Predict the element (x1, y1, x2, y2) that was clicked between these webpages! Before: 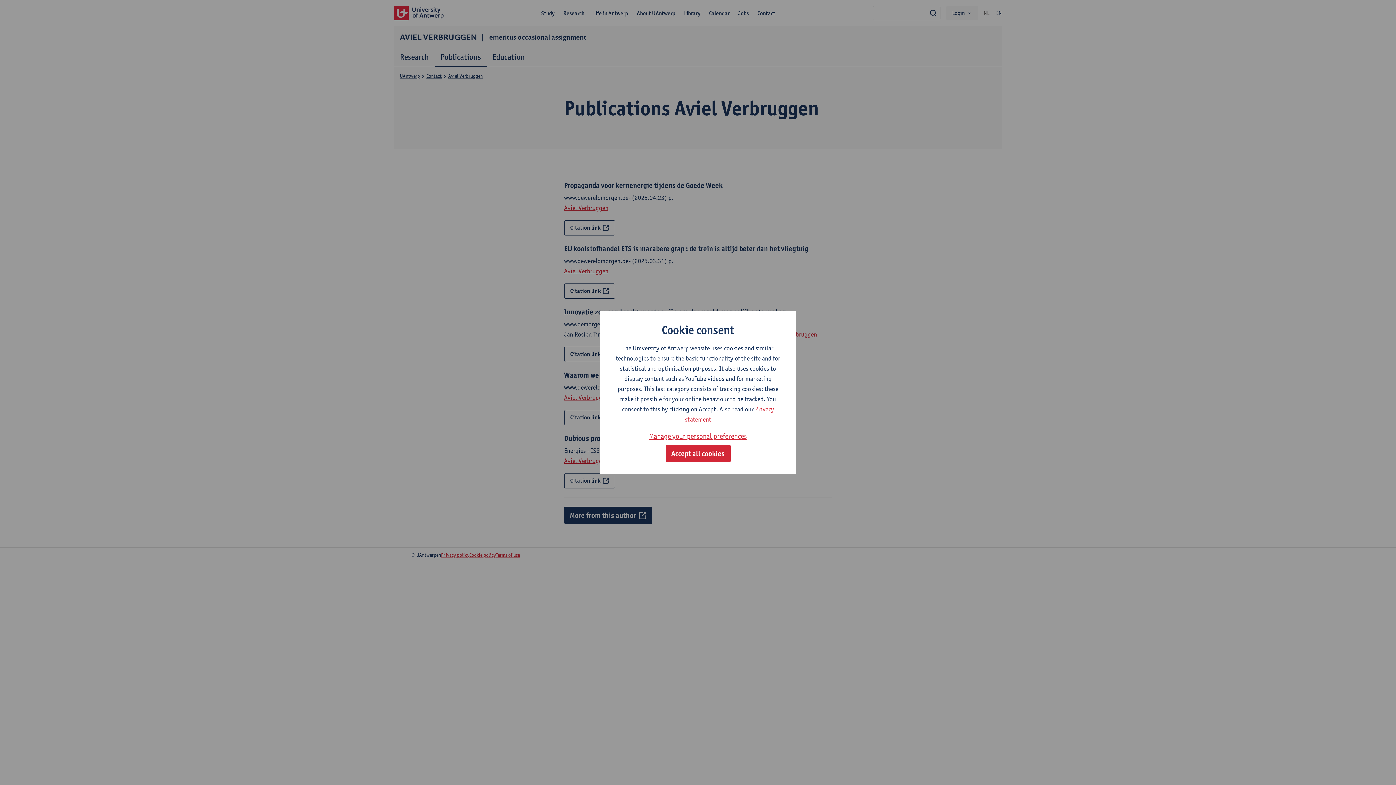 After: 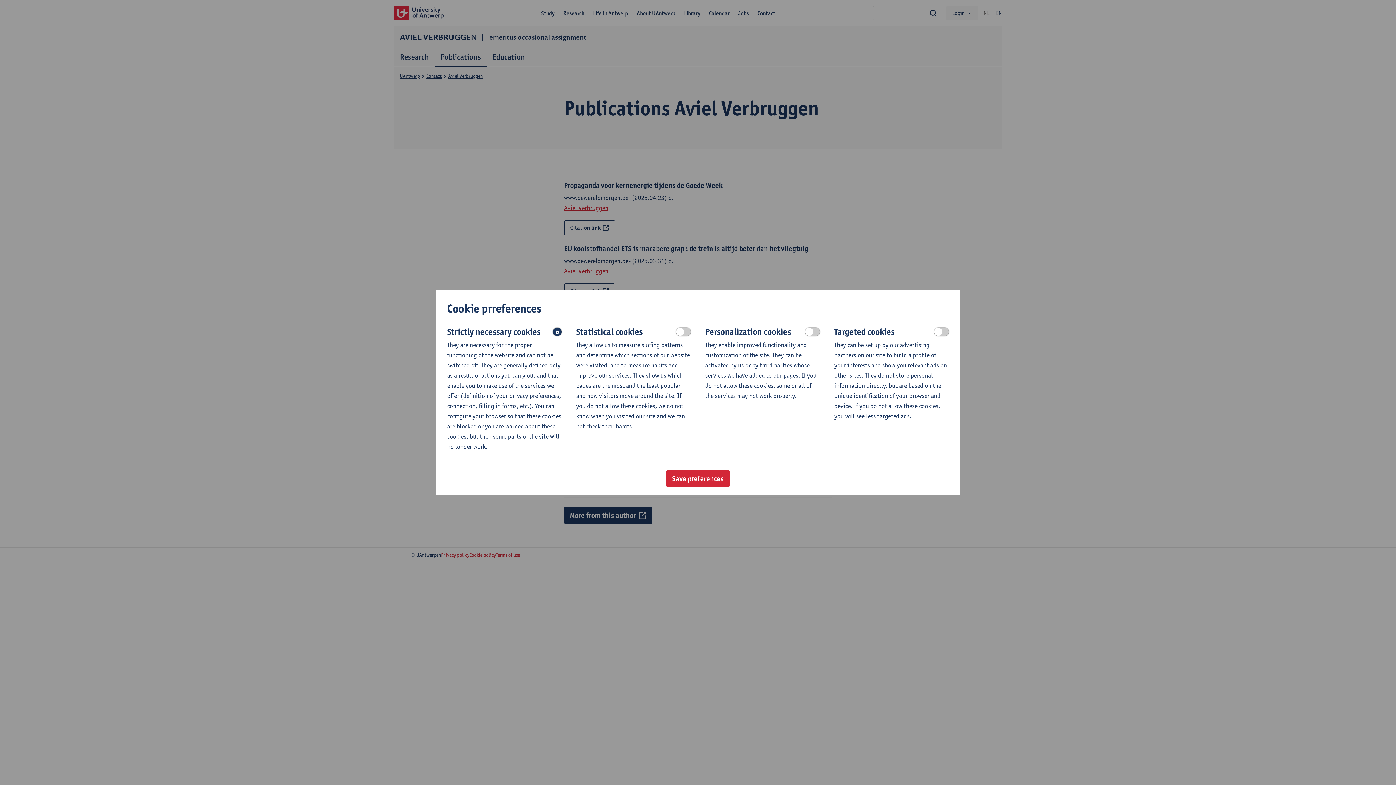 Action: bbox: (649, 430, 747, 442) label: Manage your personal preferences